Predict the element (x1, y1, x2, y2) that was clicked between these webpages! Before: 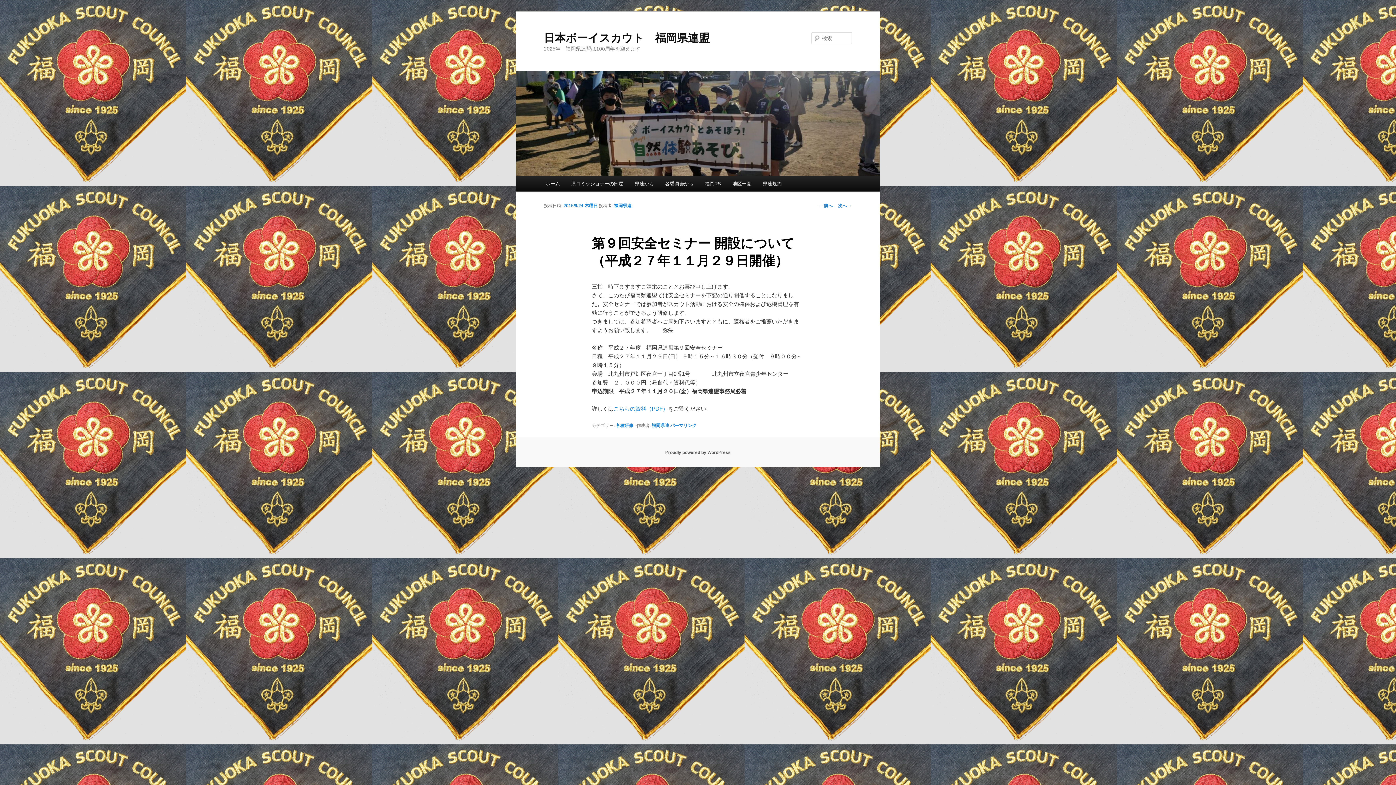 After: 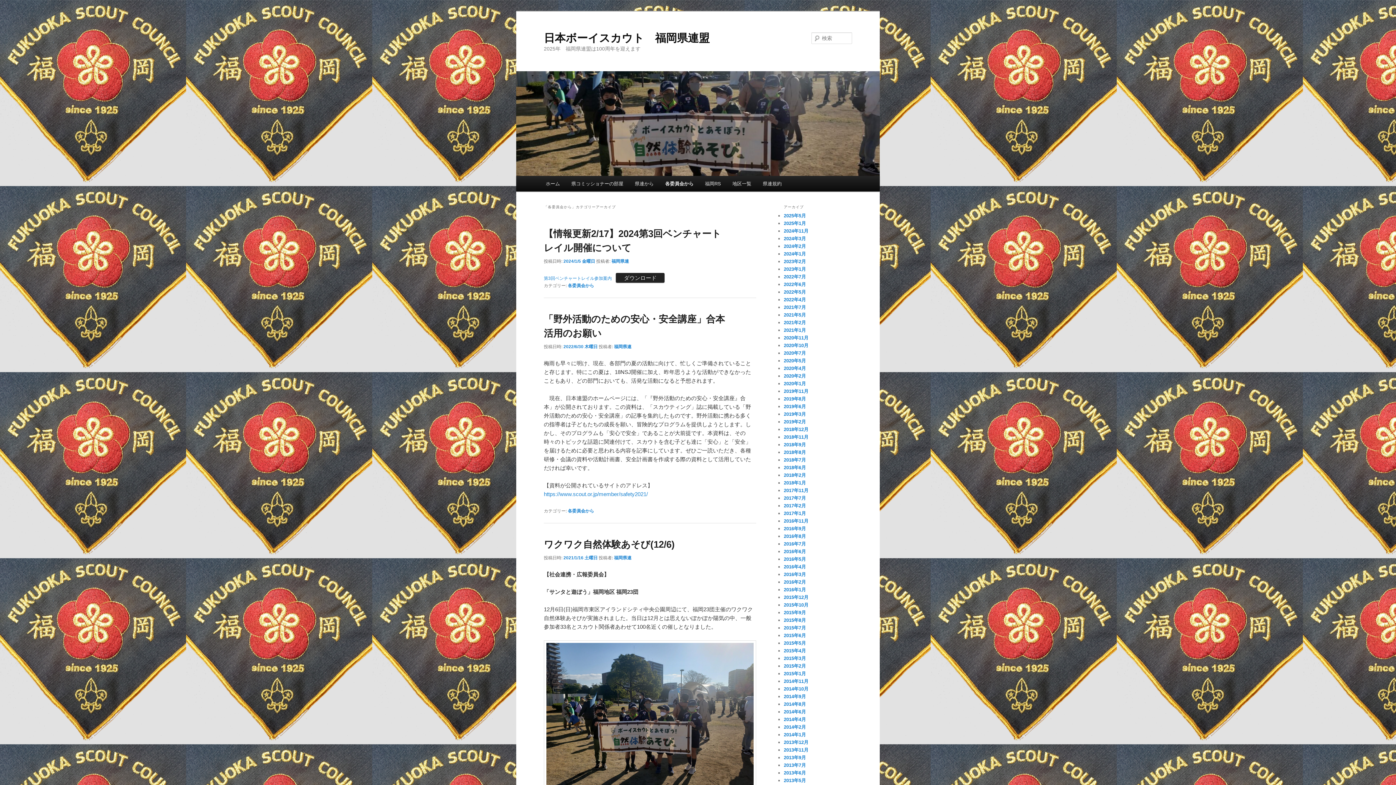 Action: bbox: (659, 176, 699, 191) label: 各委員会から